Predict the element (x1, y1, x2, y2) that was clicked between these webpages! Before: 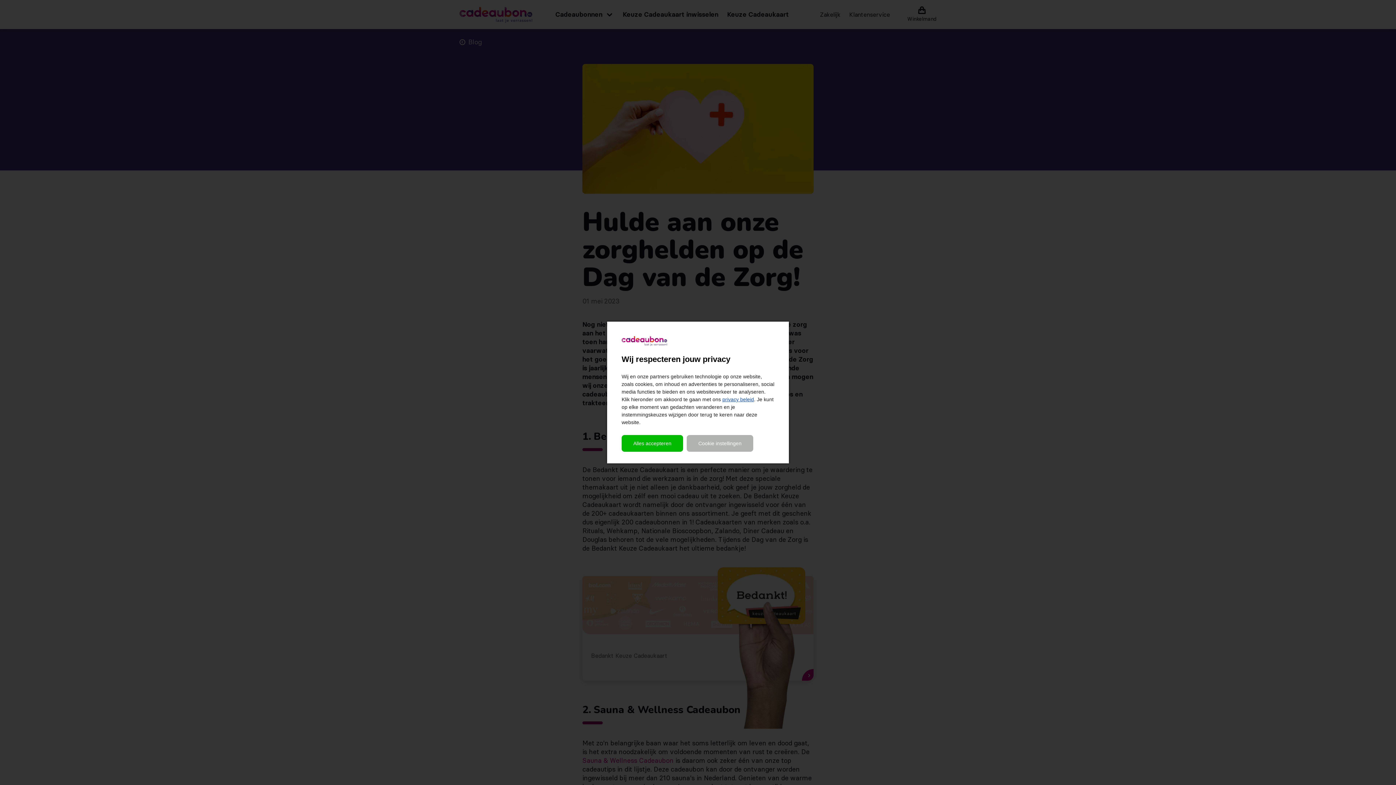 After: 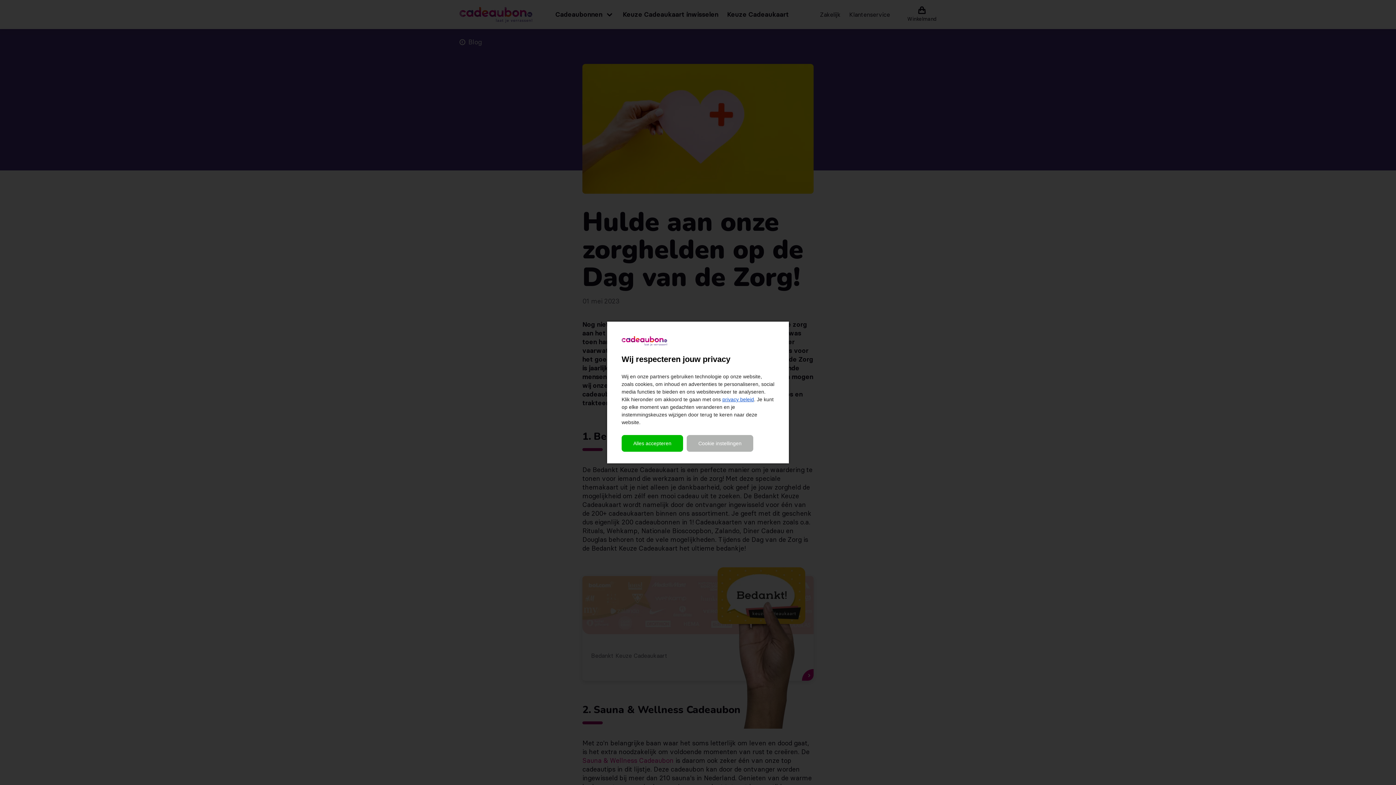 Action: label: privacy beleid bbox: (722, 396, 754, 402)